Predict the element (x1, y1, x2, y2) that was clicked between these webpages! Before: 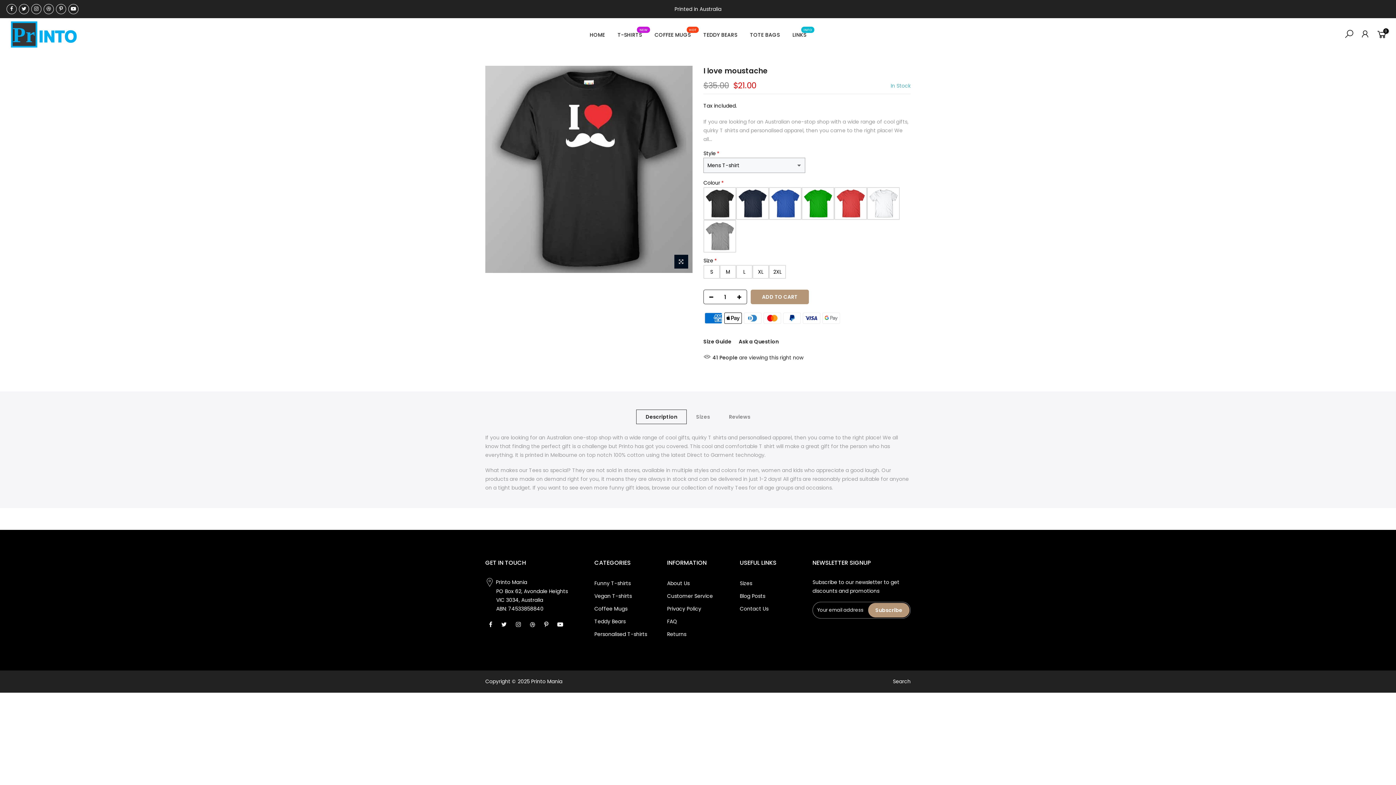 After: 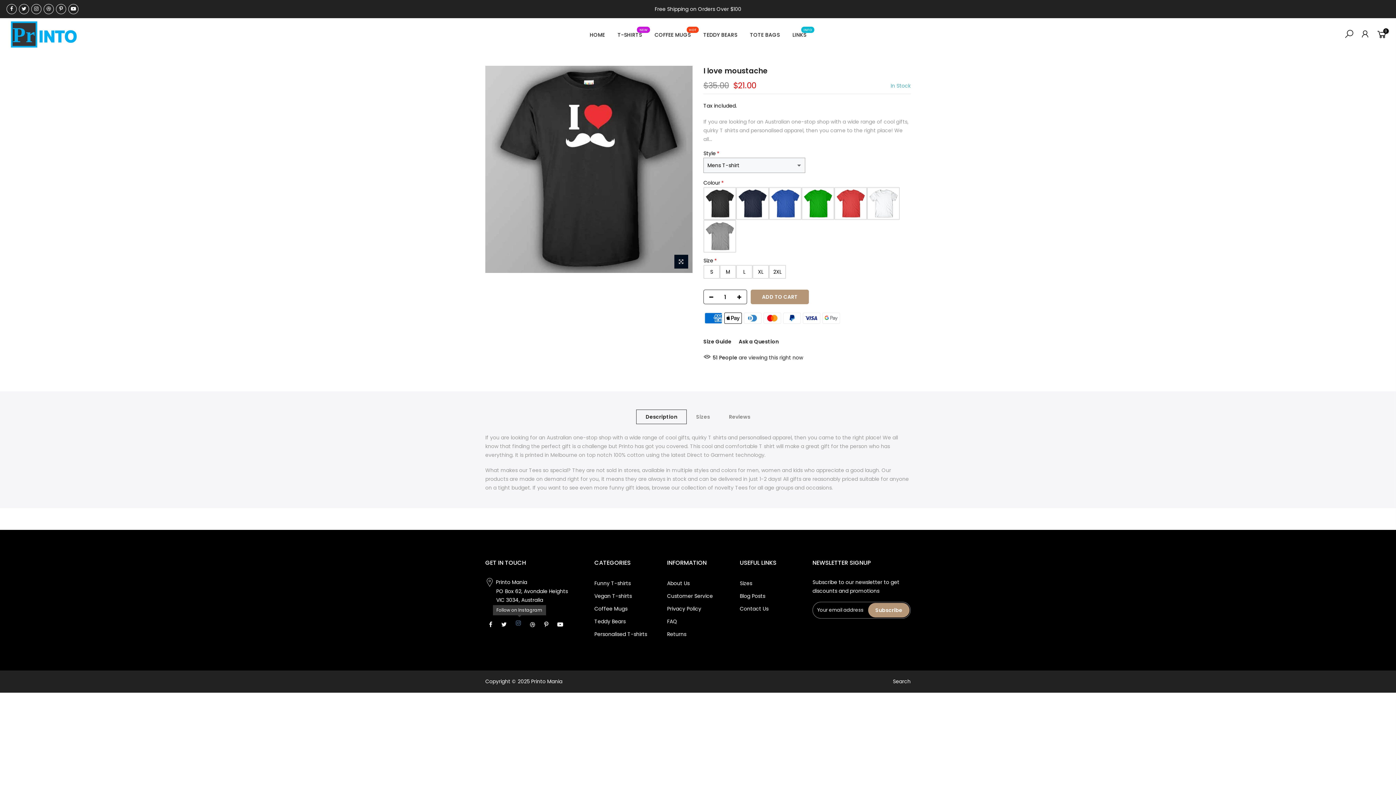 Action: bbox: (516, 619, 522, 628)